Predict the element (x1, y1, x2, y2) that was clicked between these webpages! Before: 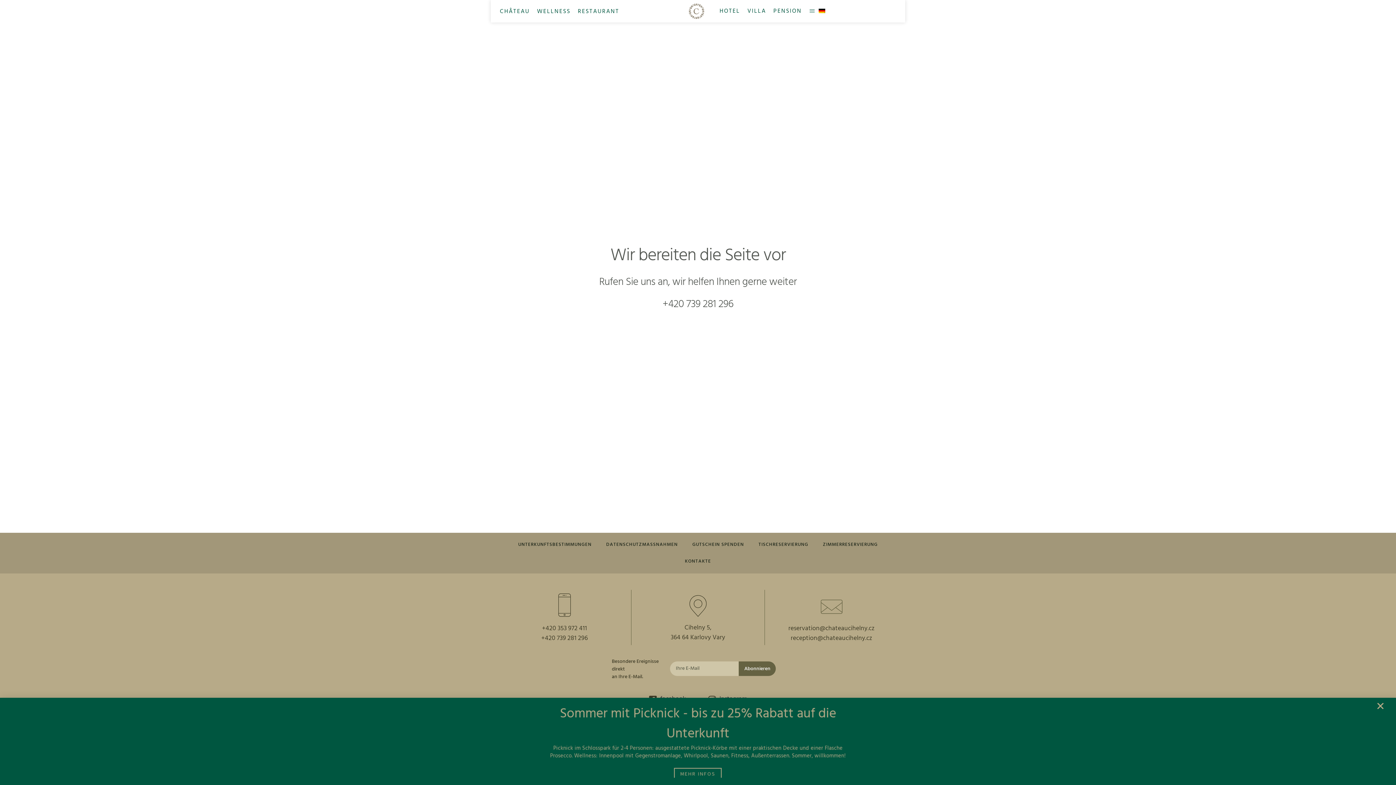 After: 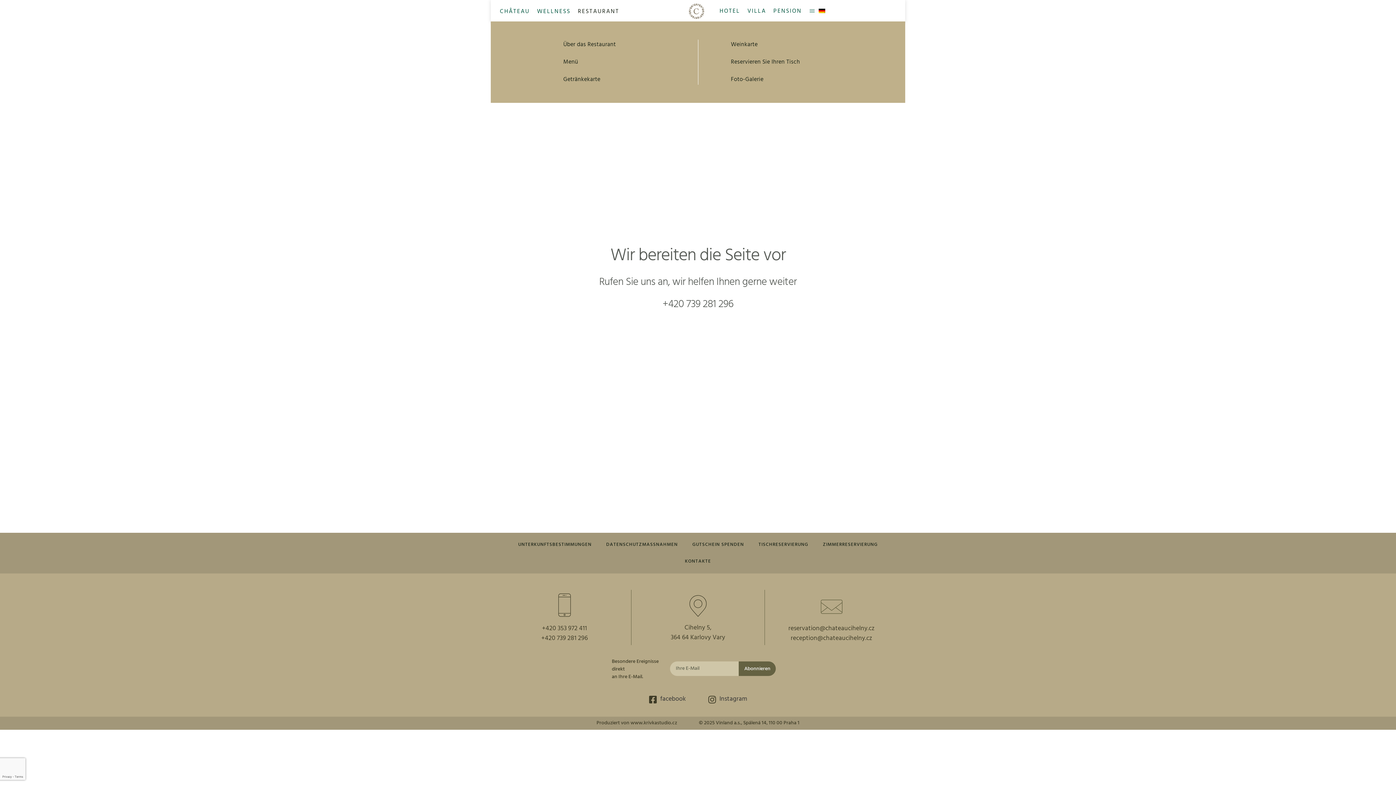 Action: bbox: (578, 6, 619, 16) label: RESTAURANT